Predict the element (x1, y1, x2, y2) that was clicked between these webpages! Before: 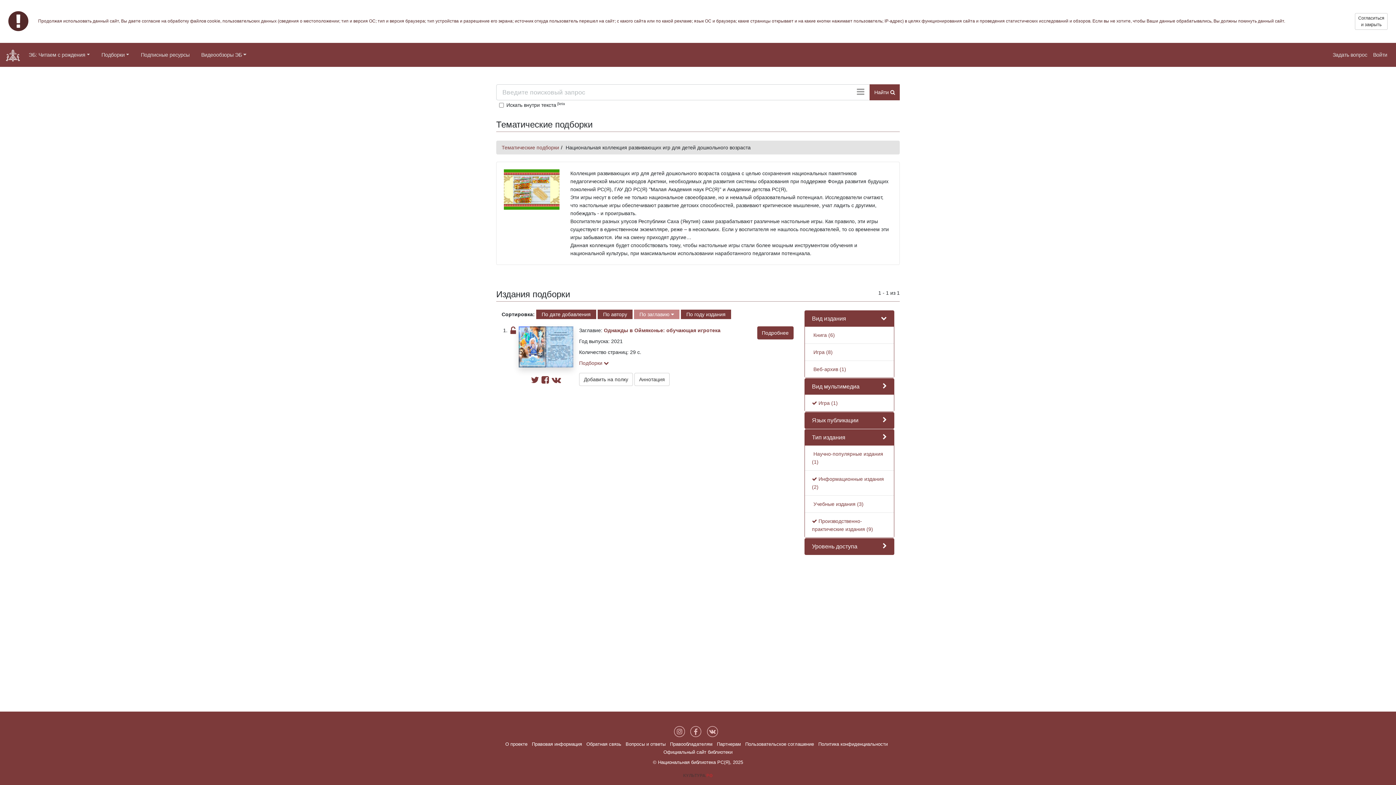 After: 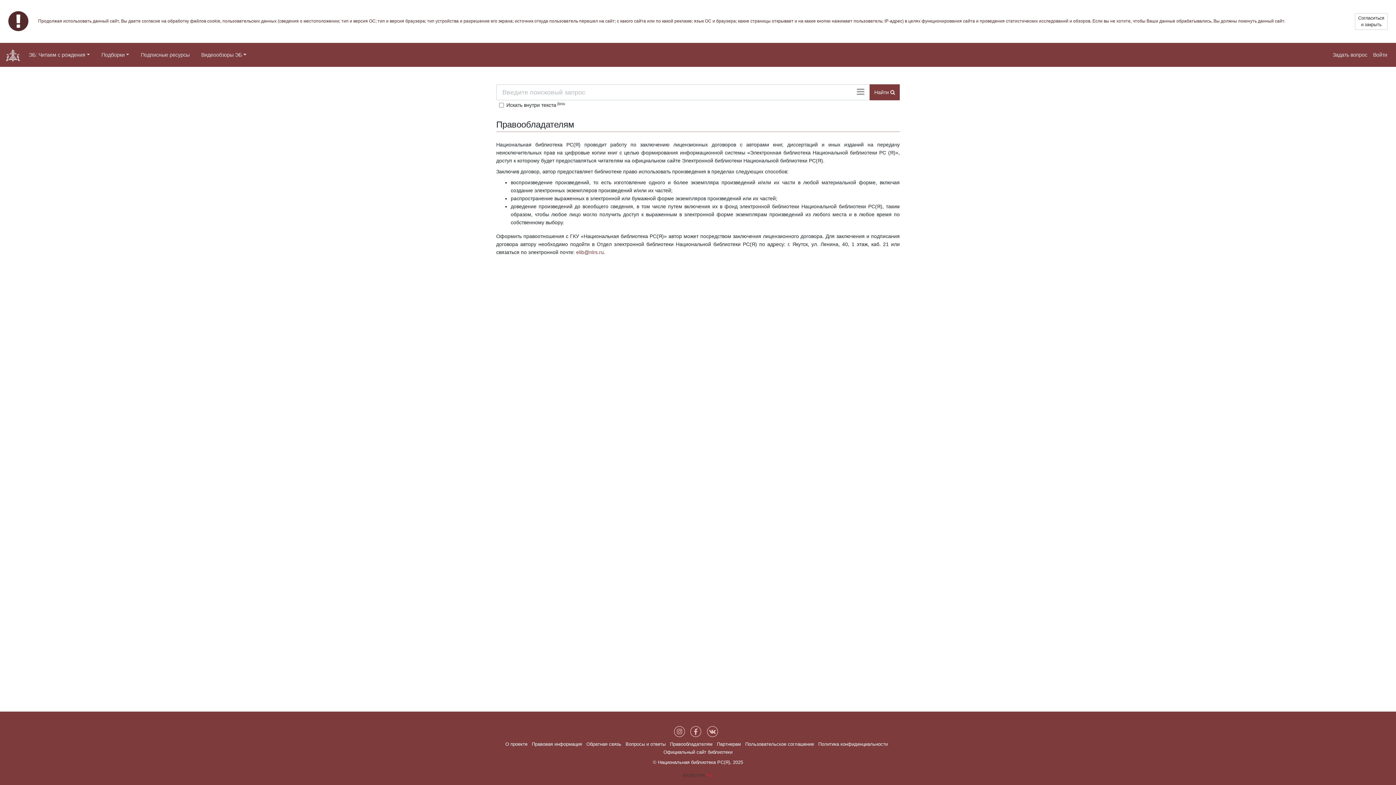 Action: label: Правообладателям bbox: (670, 741, 712, 747)